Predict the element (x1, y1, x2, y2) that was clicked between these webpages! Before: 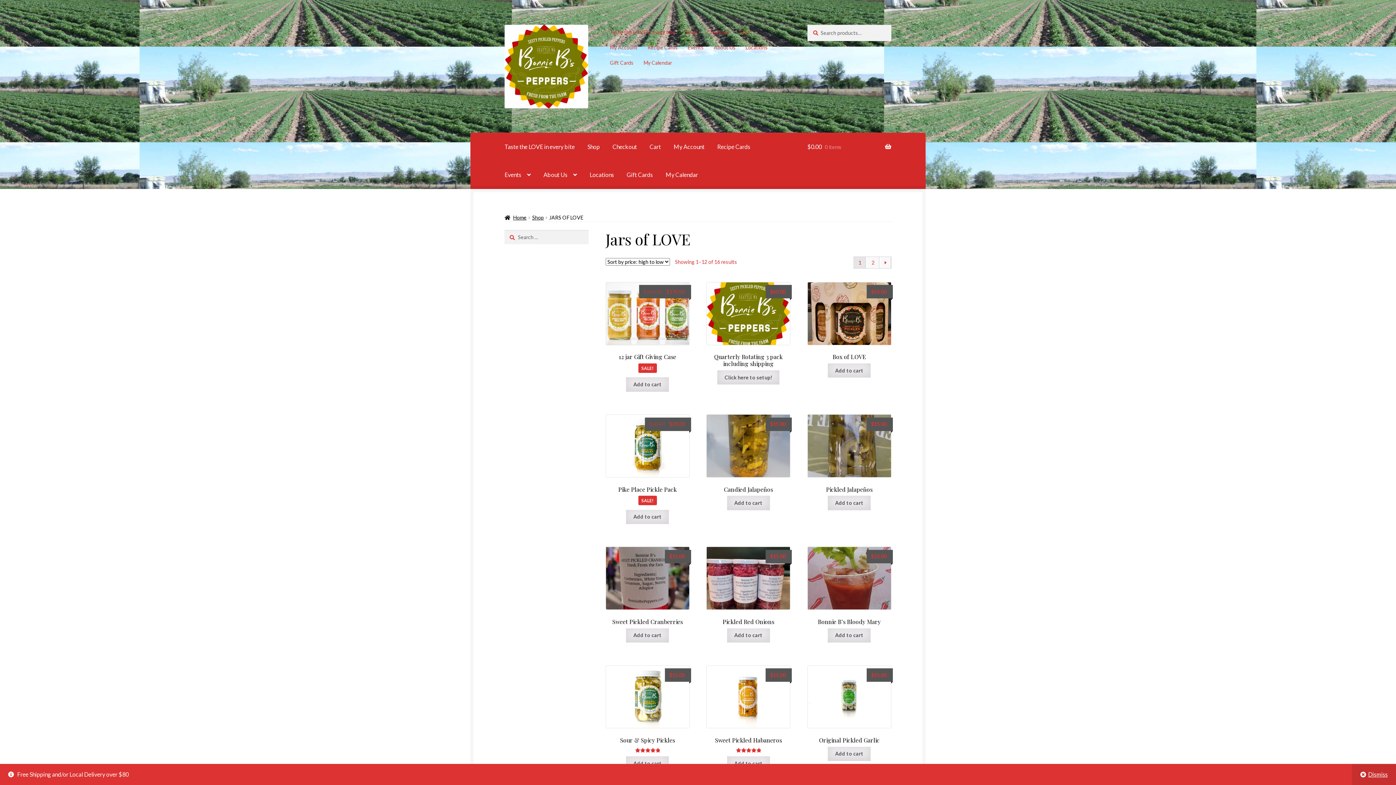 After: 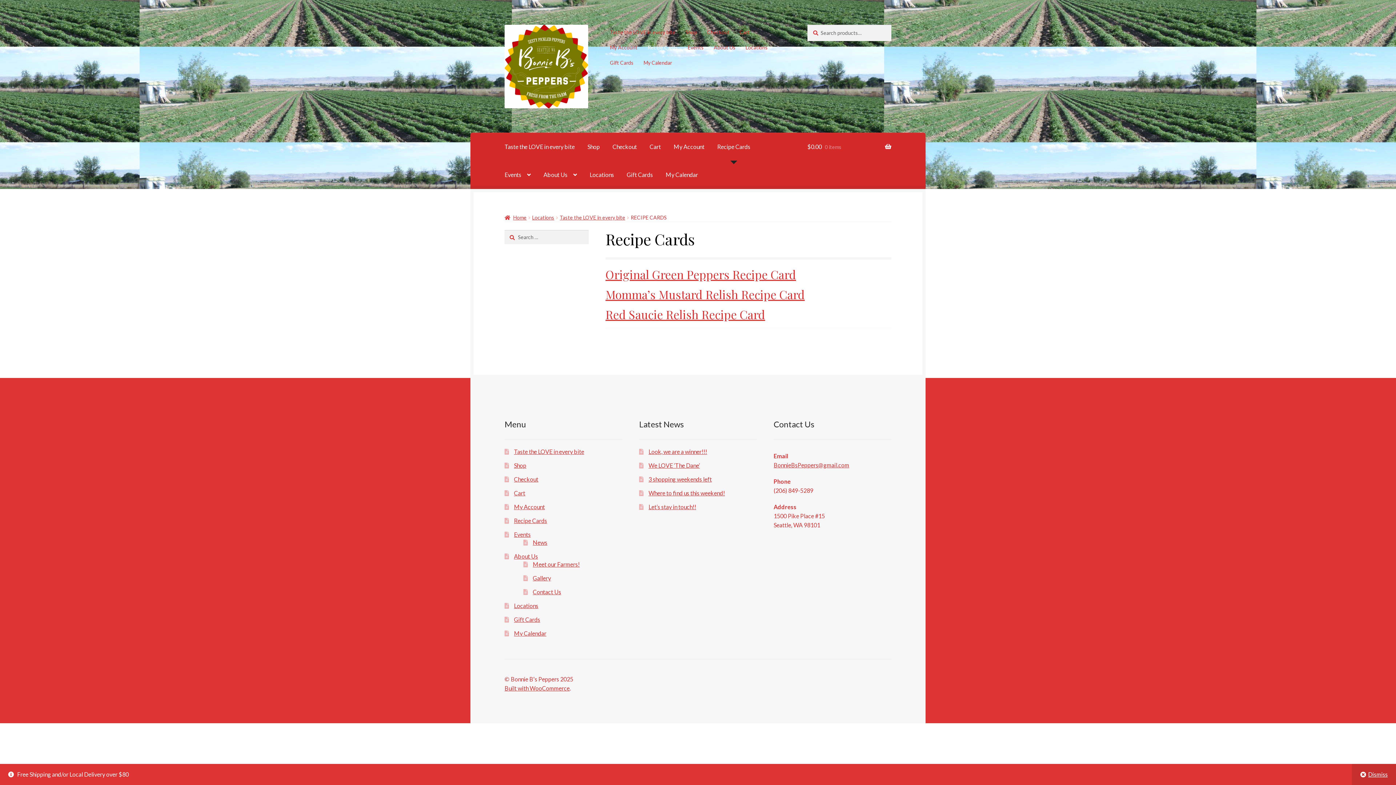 Action: label: Recipe Cards bbox: (711, 132, 756, 160)